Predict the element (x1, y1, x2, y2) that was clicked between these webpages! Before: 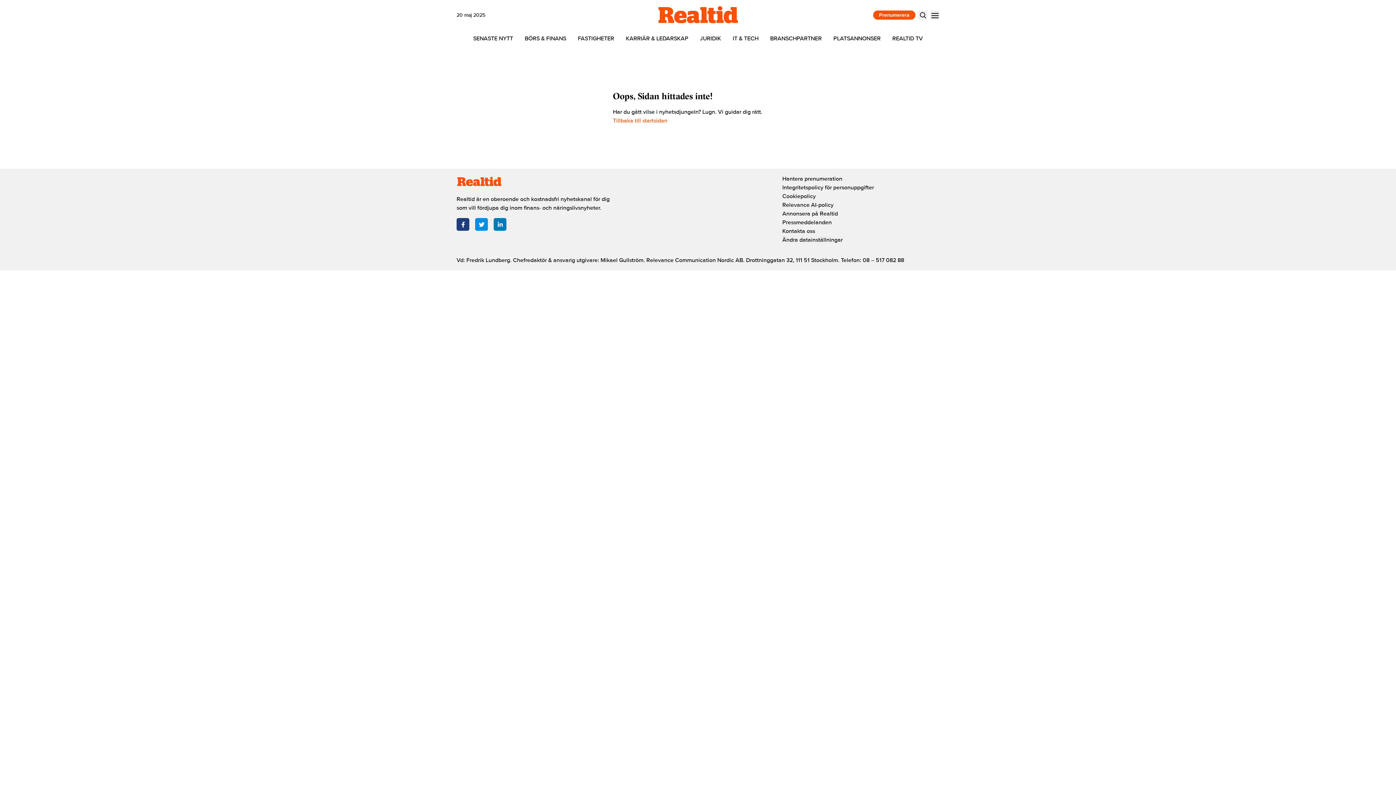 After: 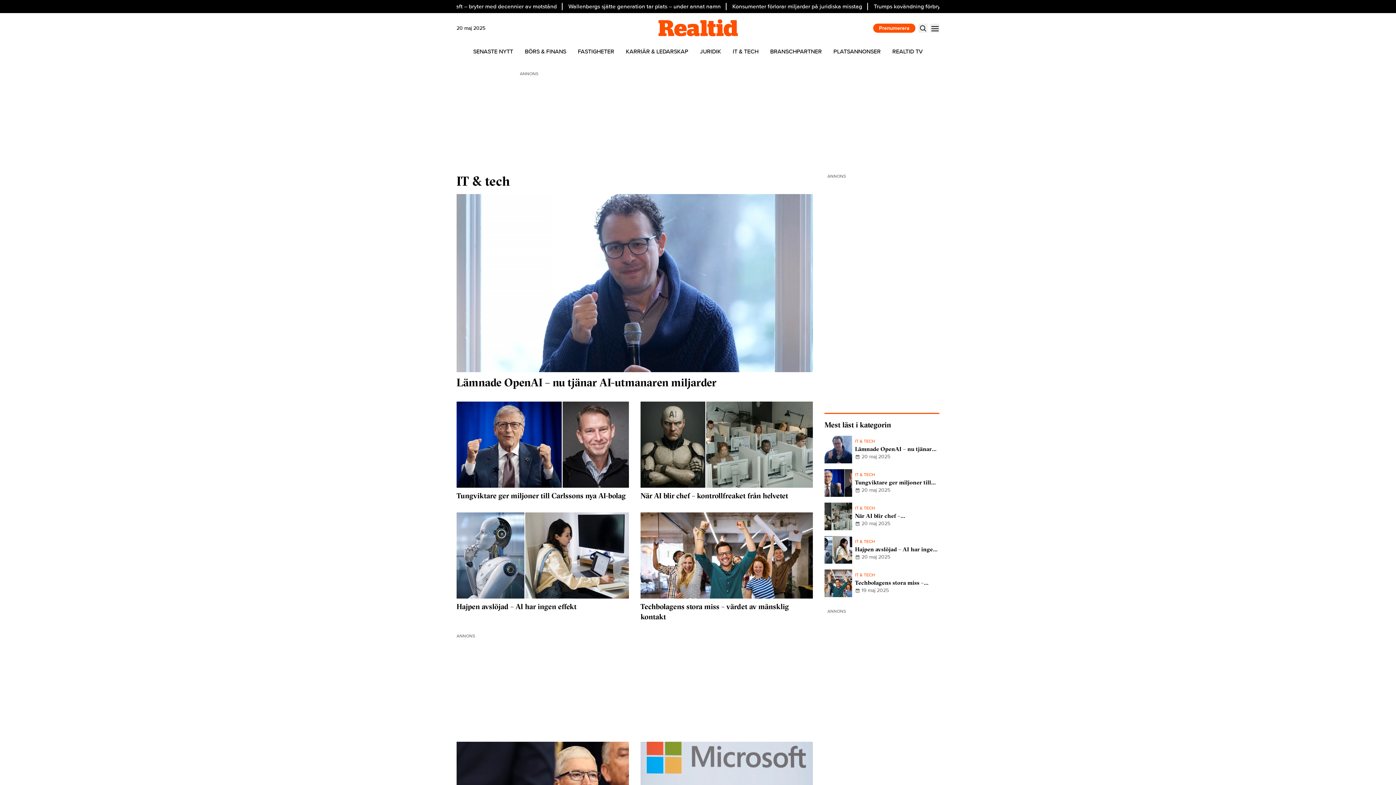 Action: label: IT & TECH bbox: (727, 30, 764, 46)